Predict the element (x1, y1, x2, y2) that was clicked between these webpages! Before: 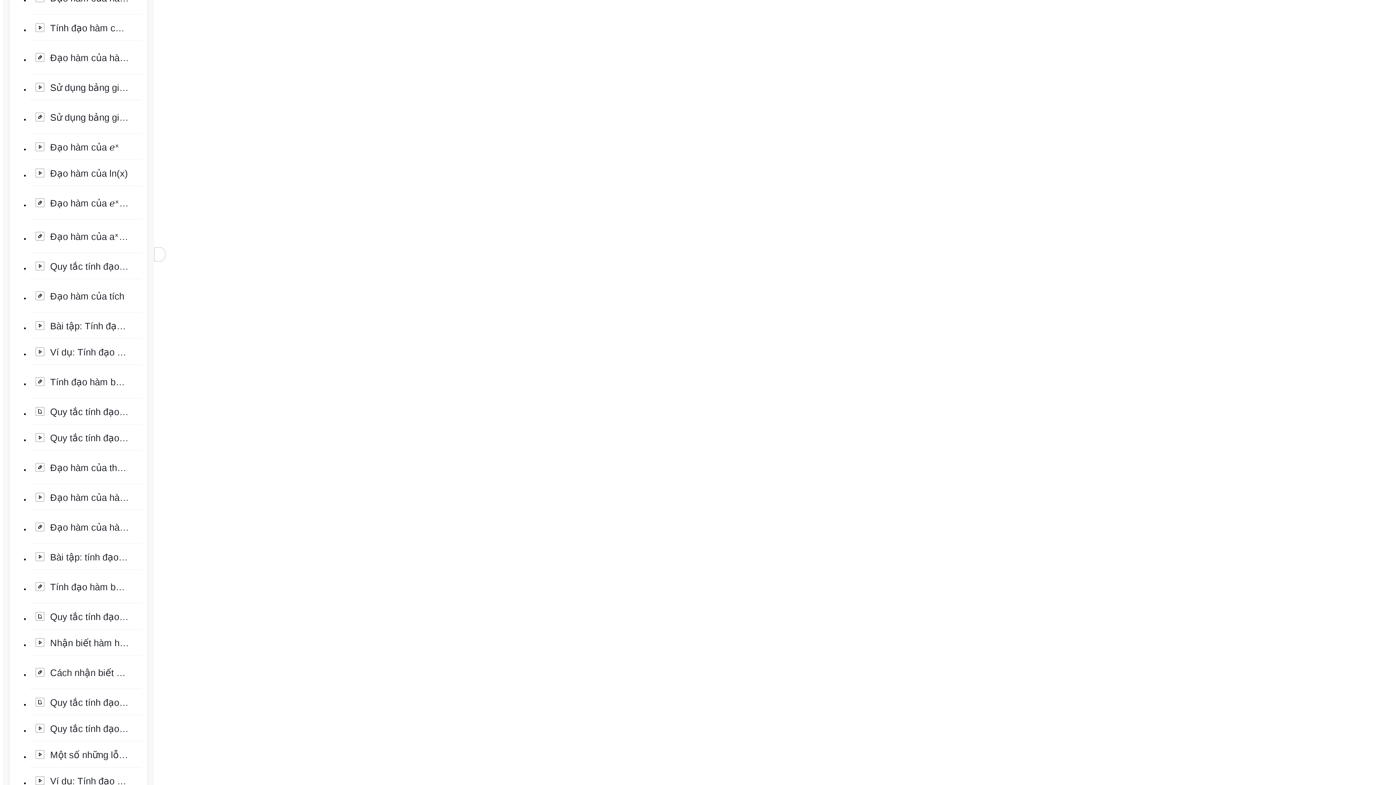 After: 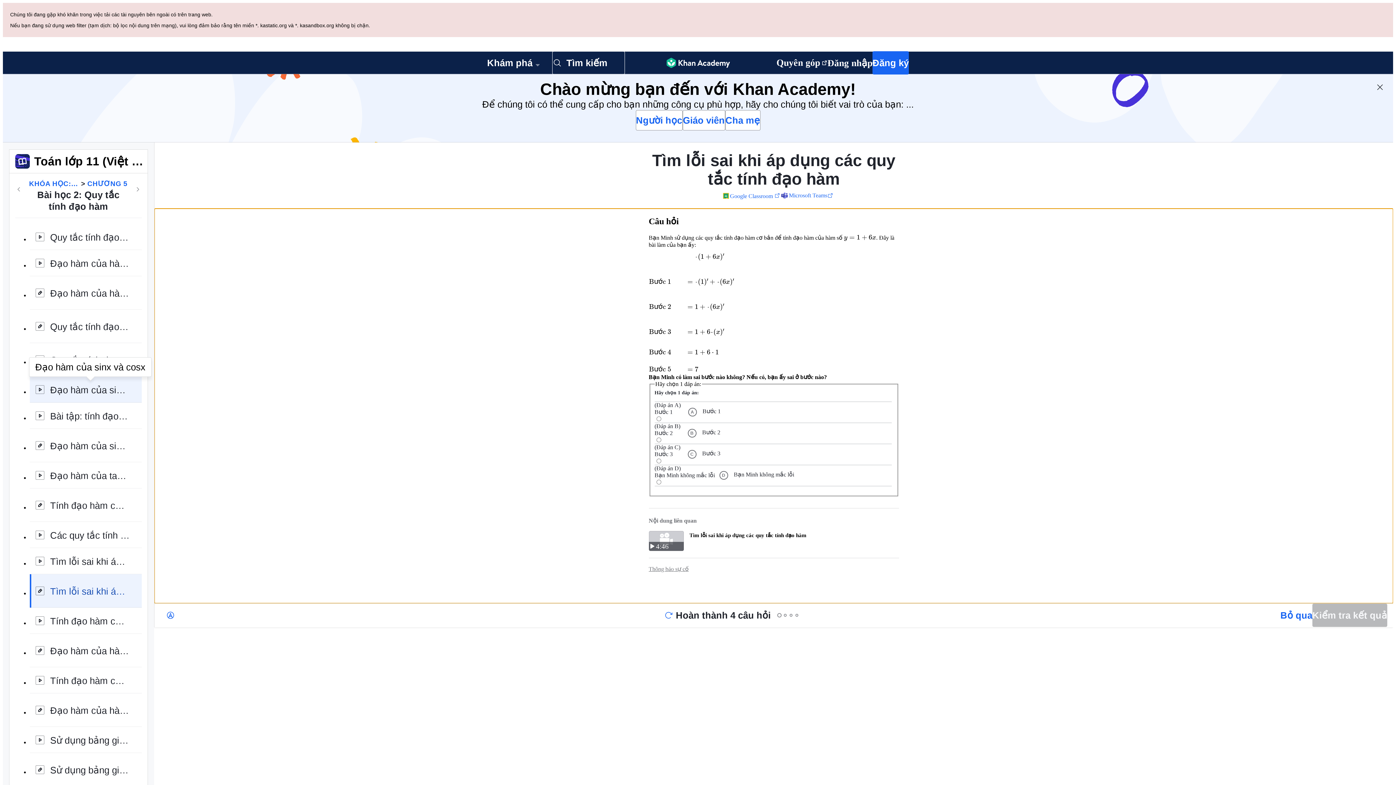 Action: label: Tìm lỗi sai khi áp dụng các quy tắc tính đạo hàm bbox: (29, 506, 141, 539)